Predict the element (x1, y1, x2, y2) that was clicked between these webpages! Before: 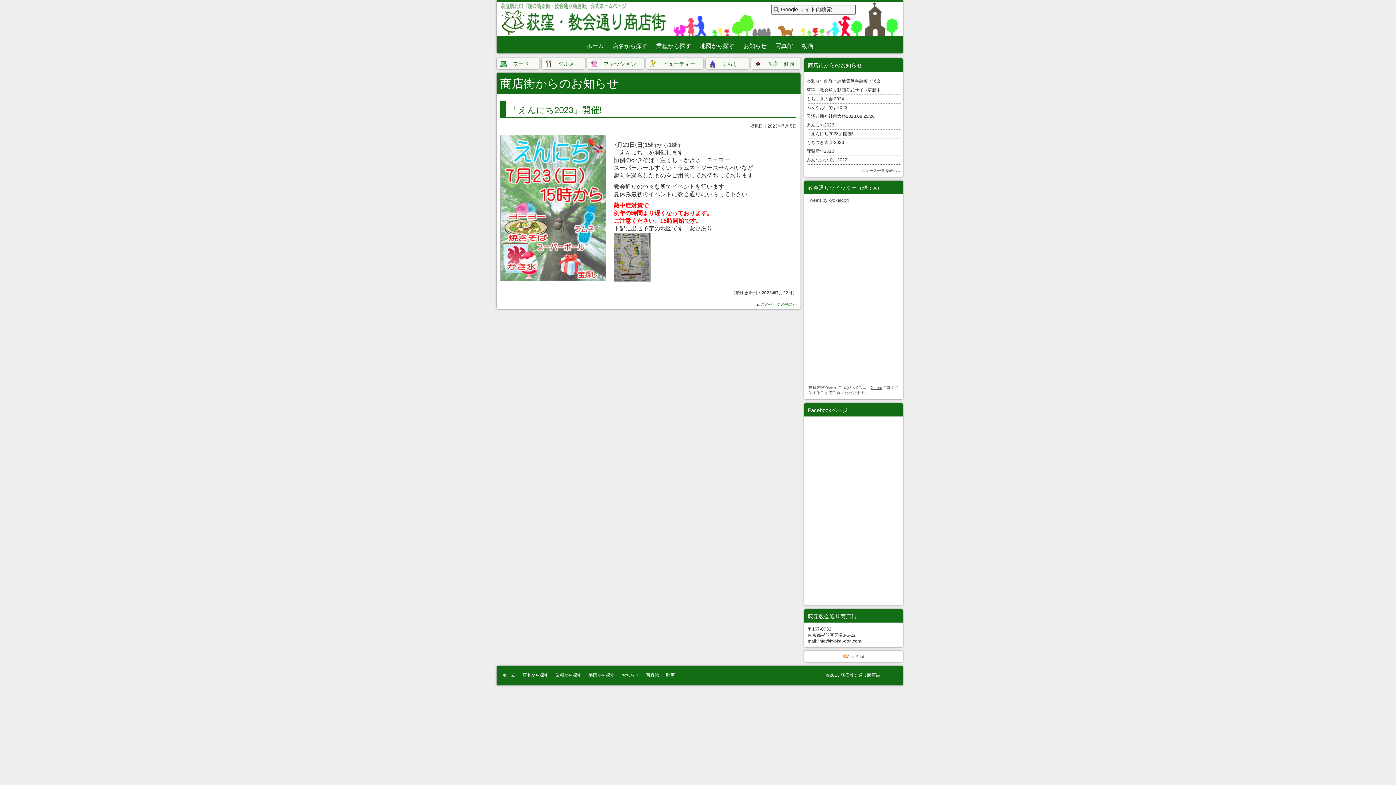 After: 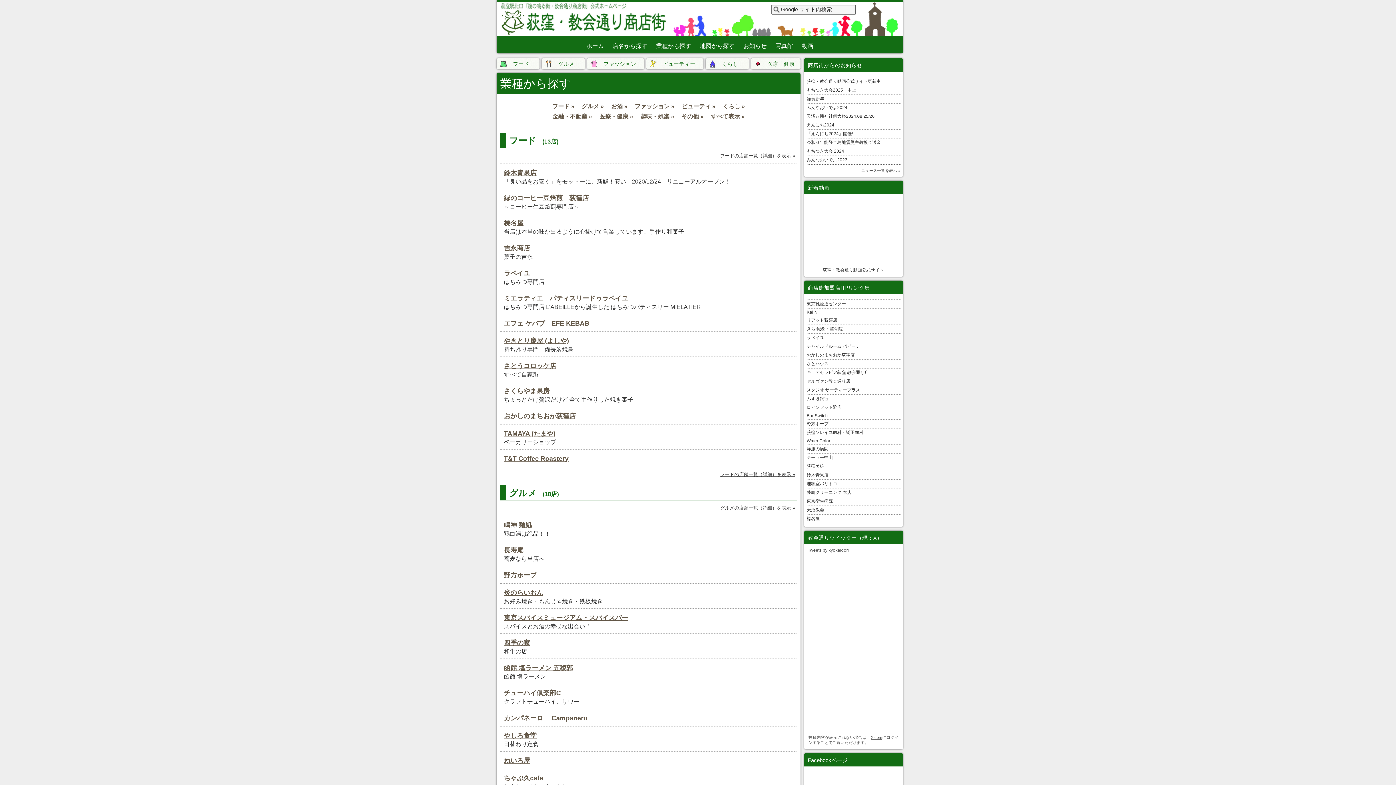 Action: label: 業種から探す bbox: (555, 673, 581, 678)